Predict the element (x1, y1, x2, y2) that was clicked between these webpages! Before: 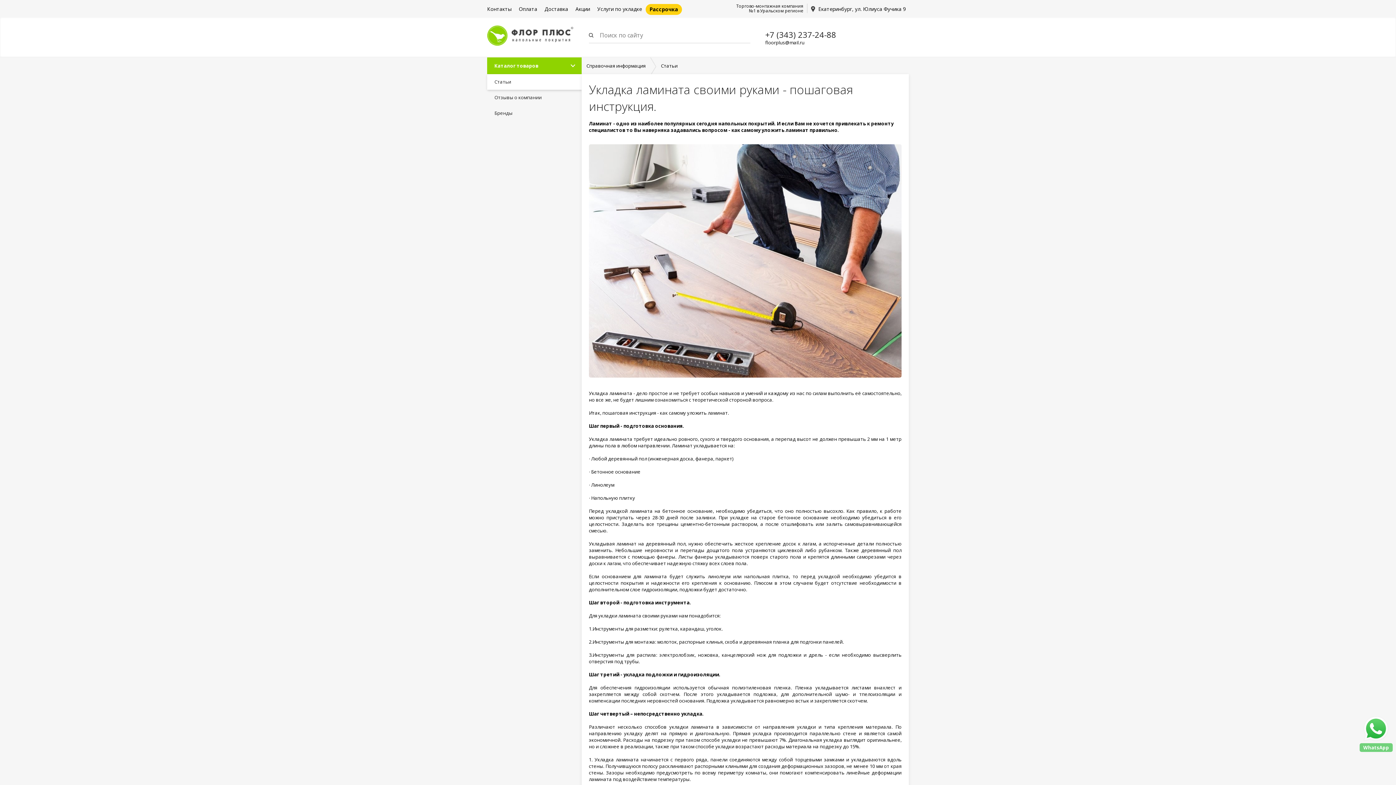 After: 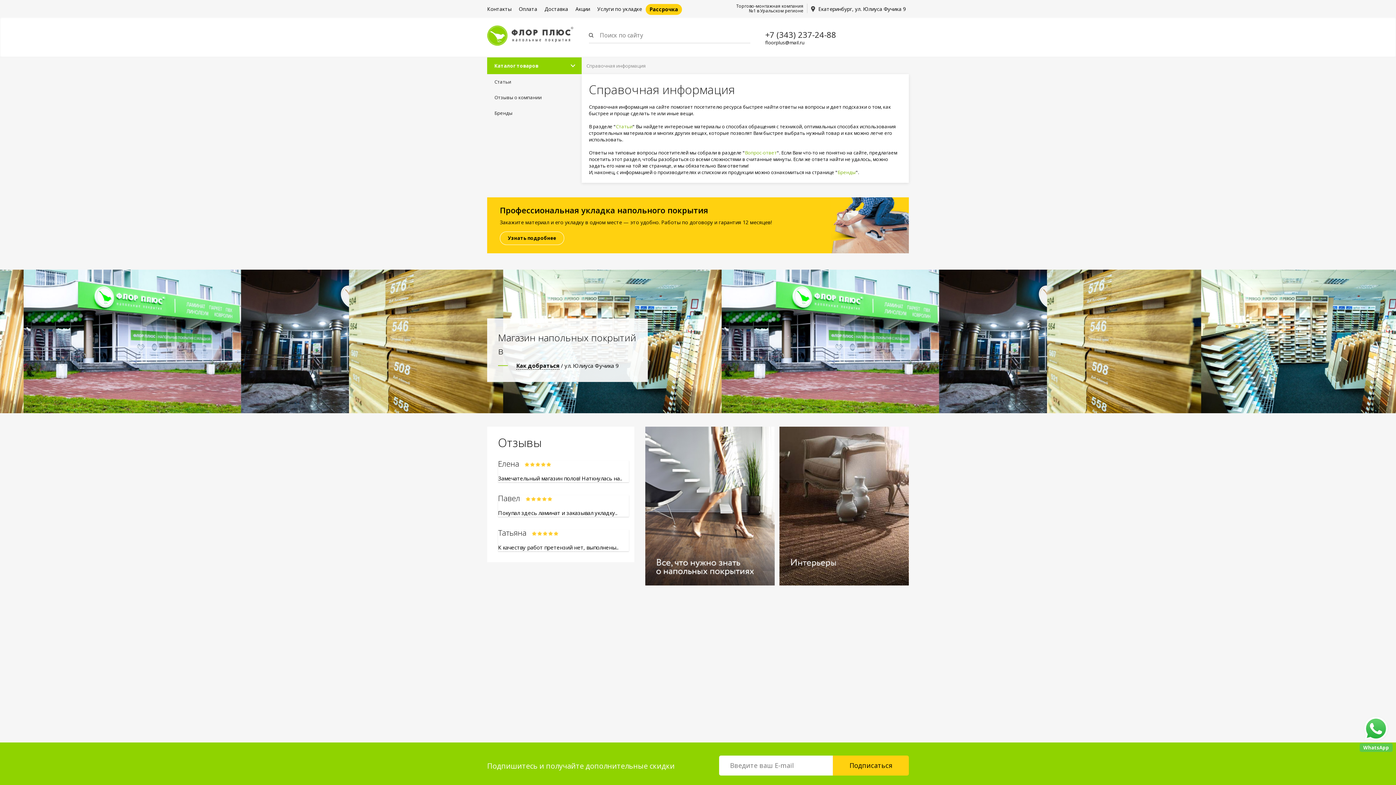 Action: bbox: (581, 57, 650, 74) label: Справочная информация